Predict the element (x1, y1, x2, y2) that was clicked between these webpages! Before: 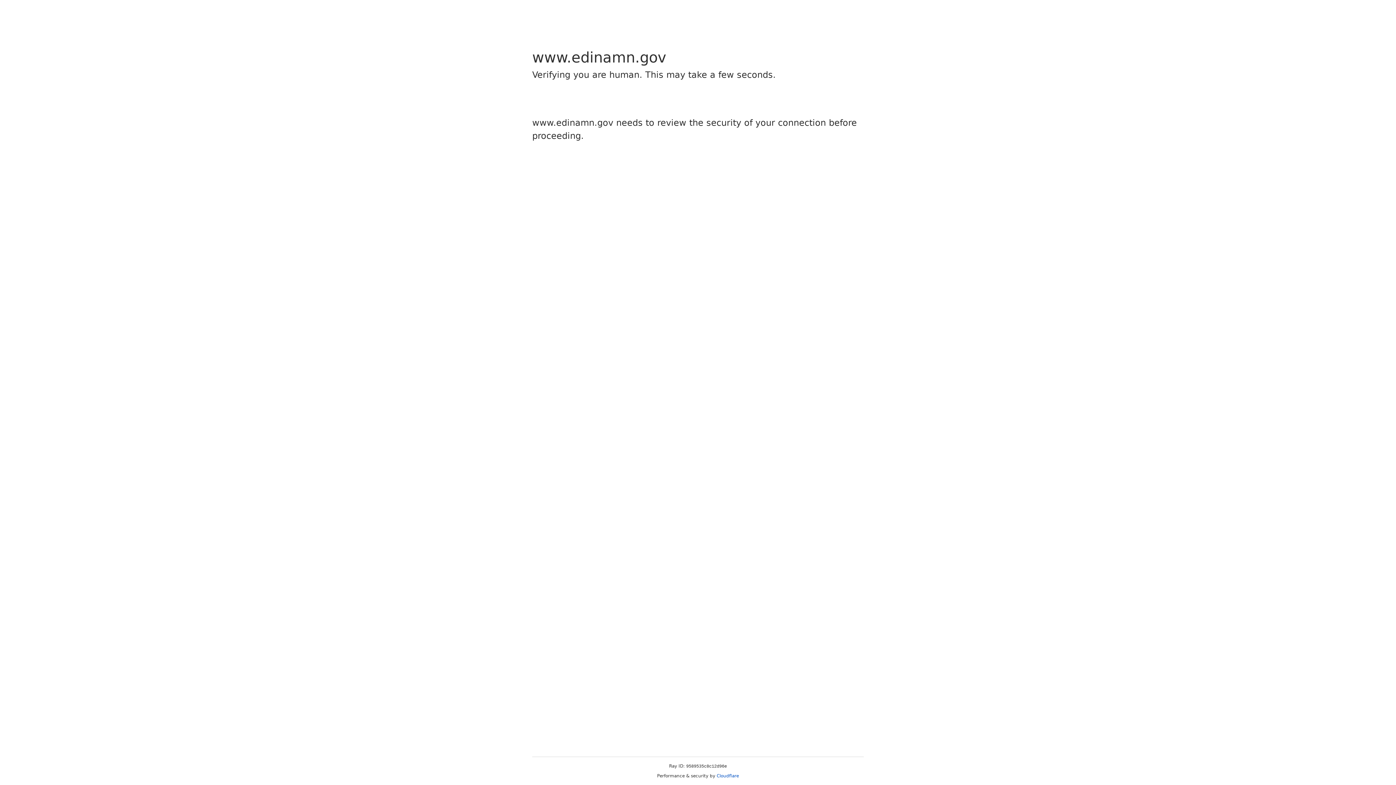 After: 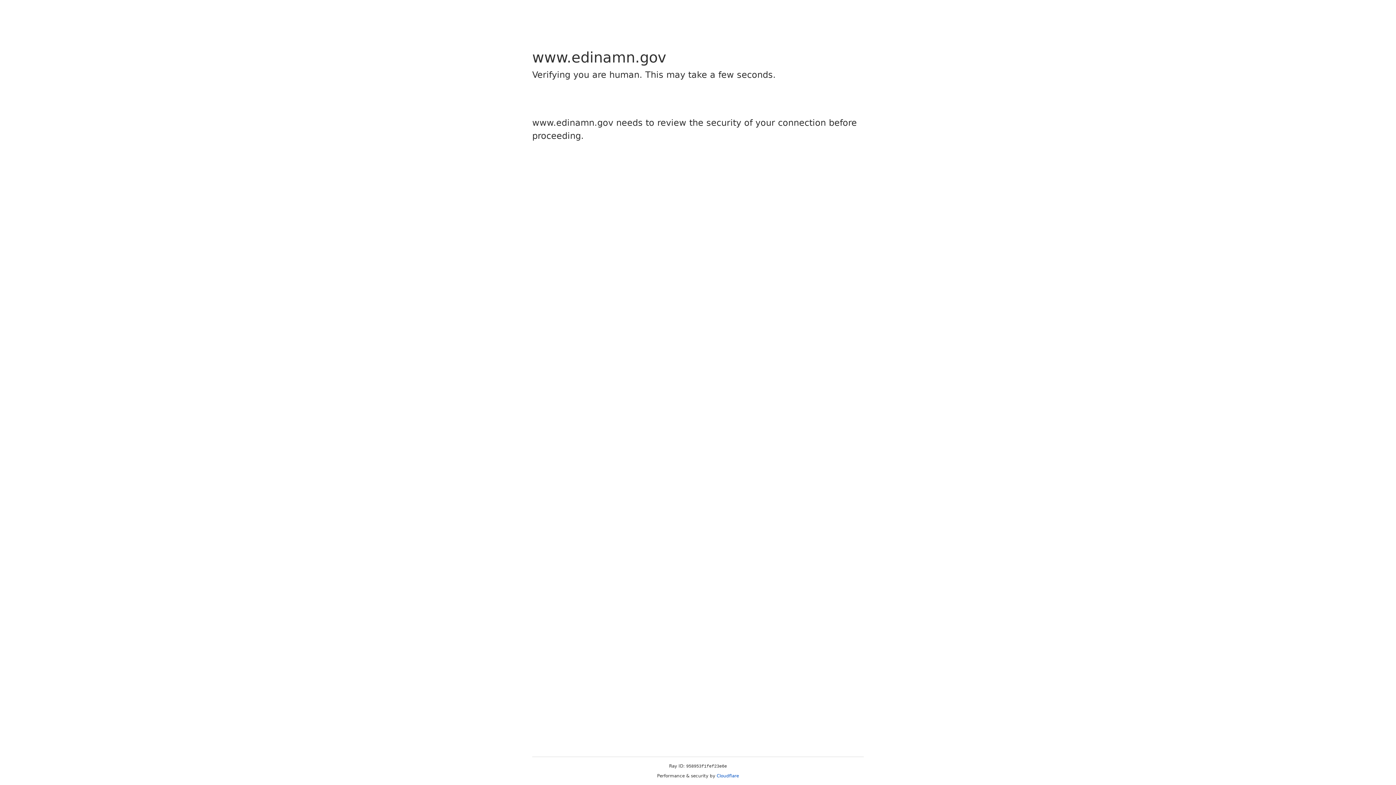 Action: bbox: (716, 773, 739, 778) label: Cloudflare